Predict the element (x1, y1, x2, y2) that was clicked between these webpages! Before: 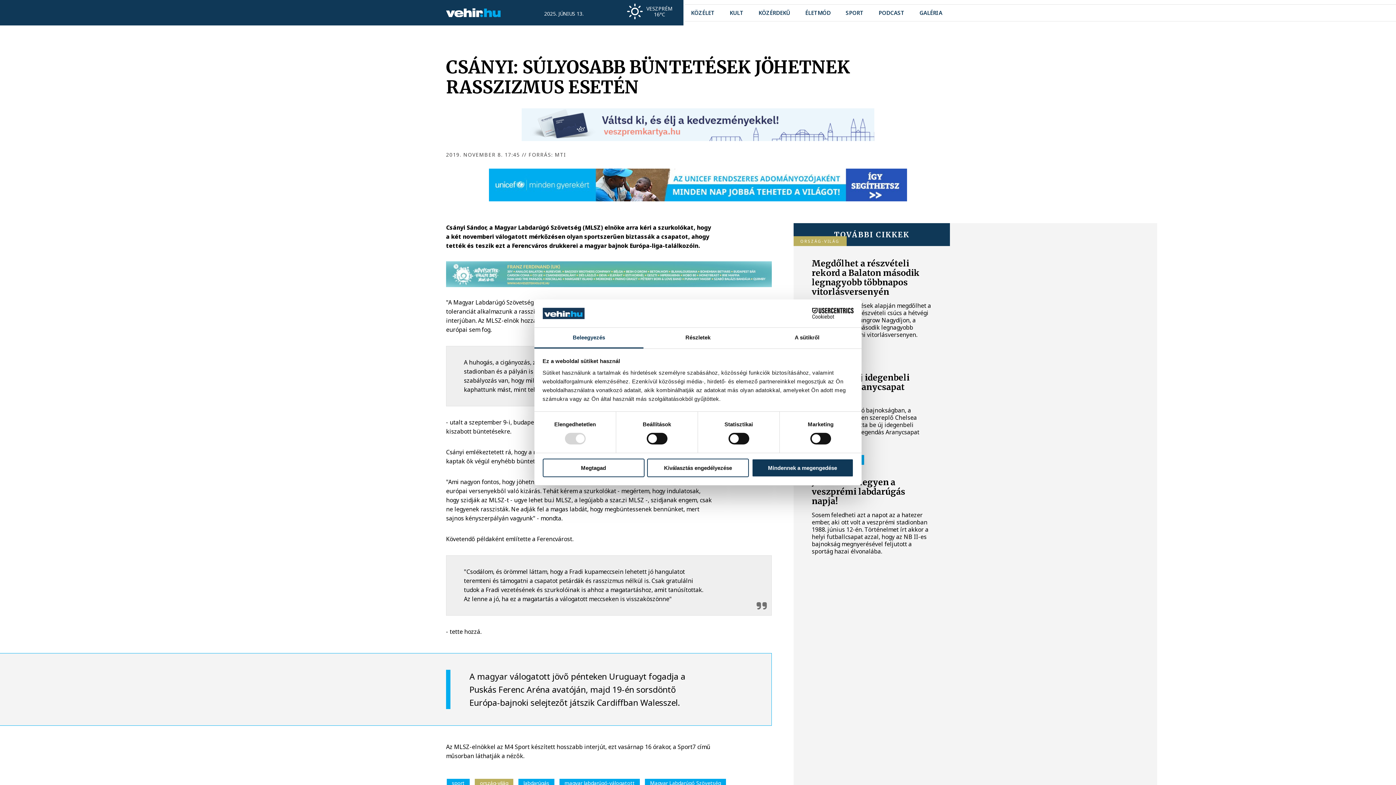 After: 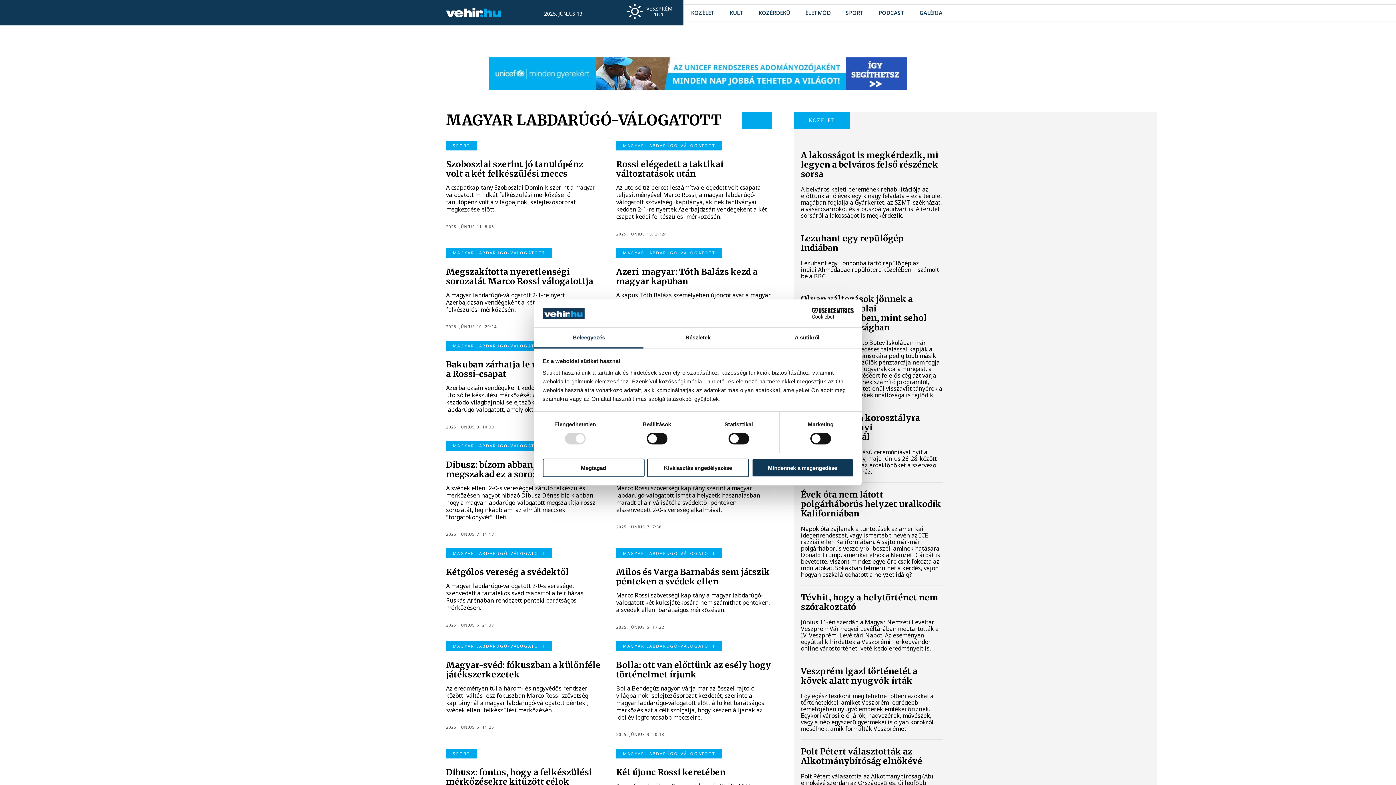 Action: bbox: (559, 779, 640, 788) label: magyar labdarúgó-válogatott